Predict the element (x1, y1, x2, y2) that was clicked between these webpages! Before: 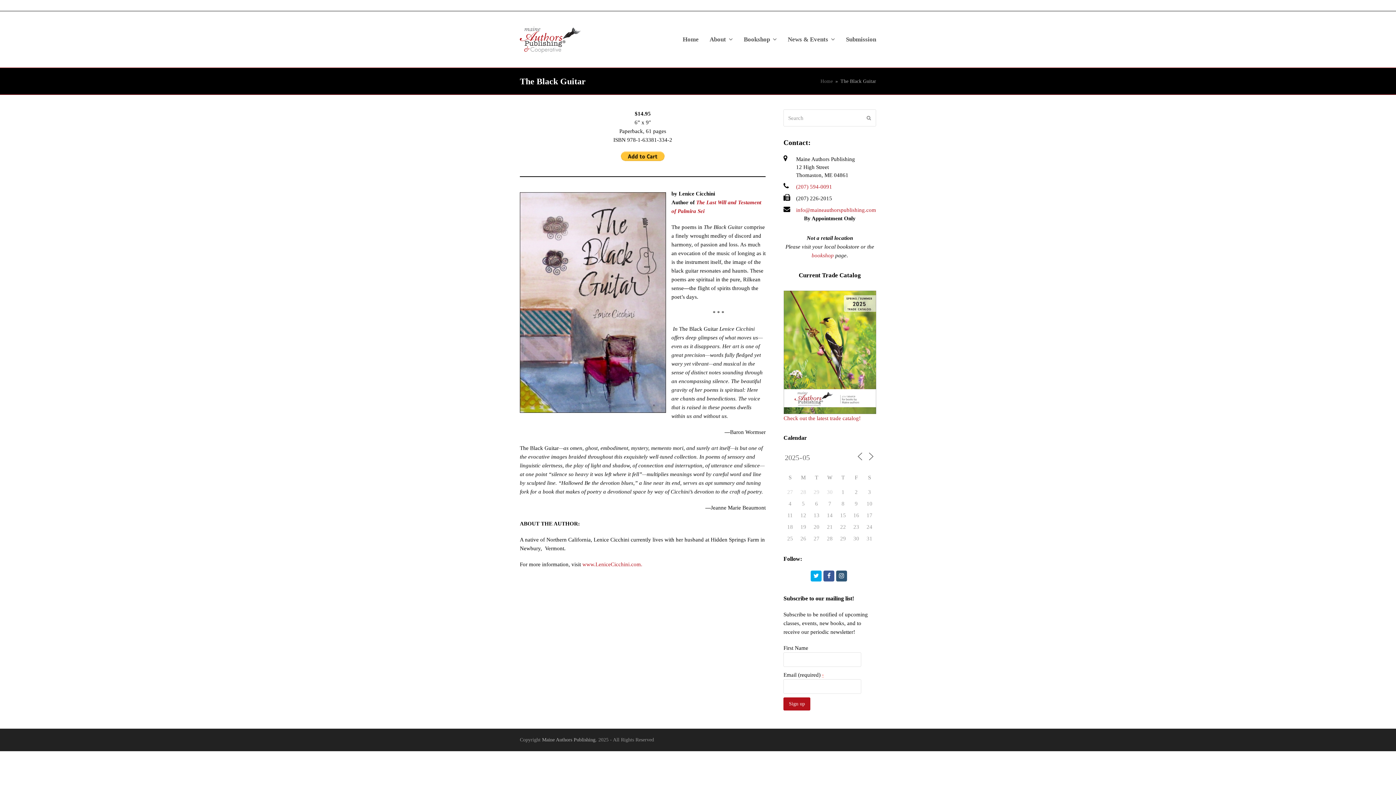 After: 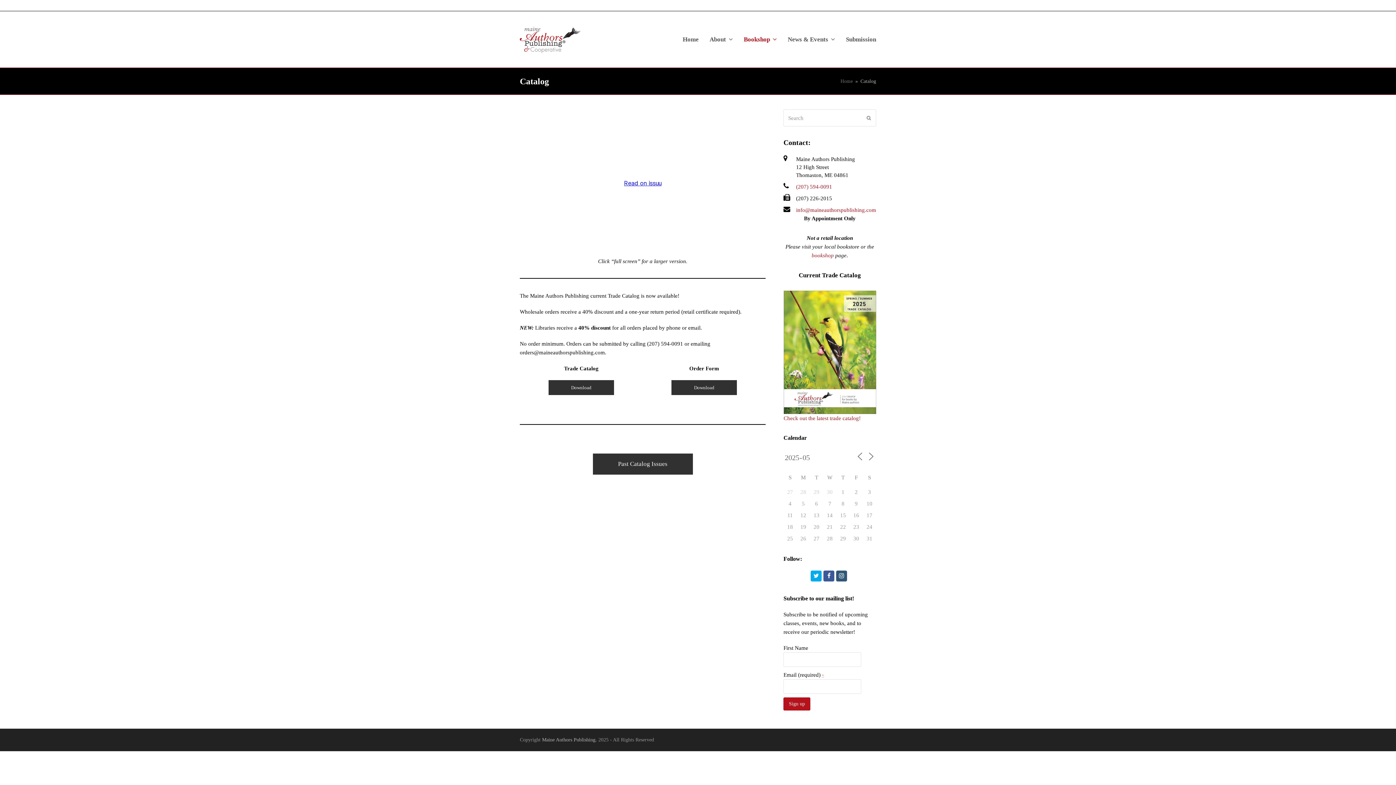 Action: label: Check out the latest trade catalog! bbox: (783, 415, 860, 421)